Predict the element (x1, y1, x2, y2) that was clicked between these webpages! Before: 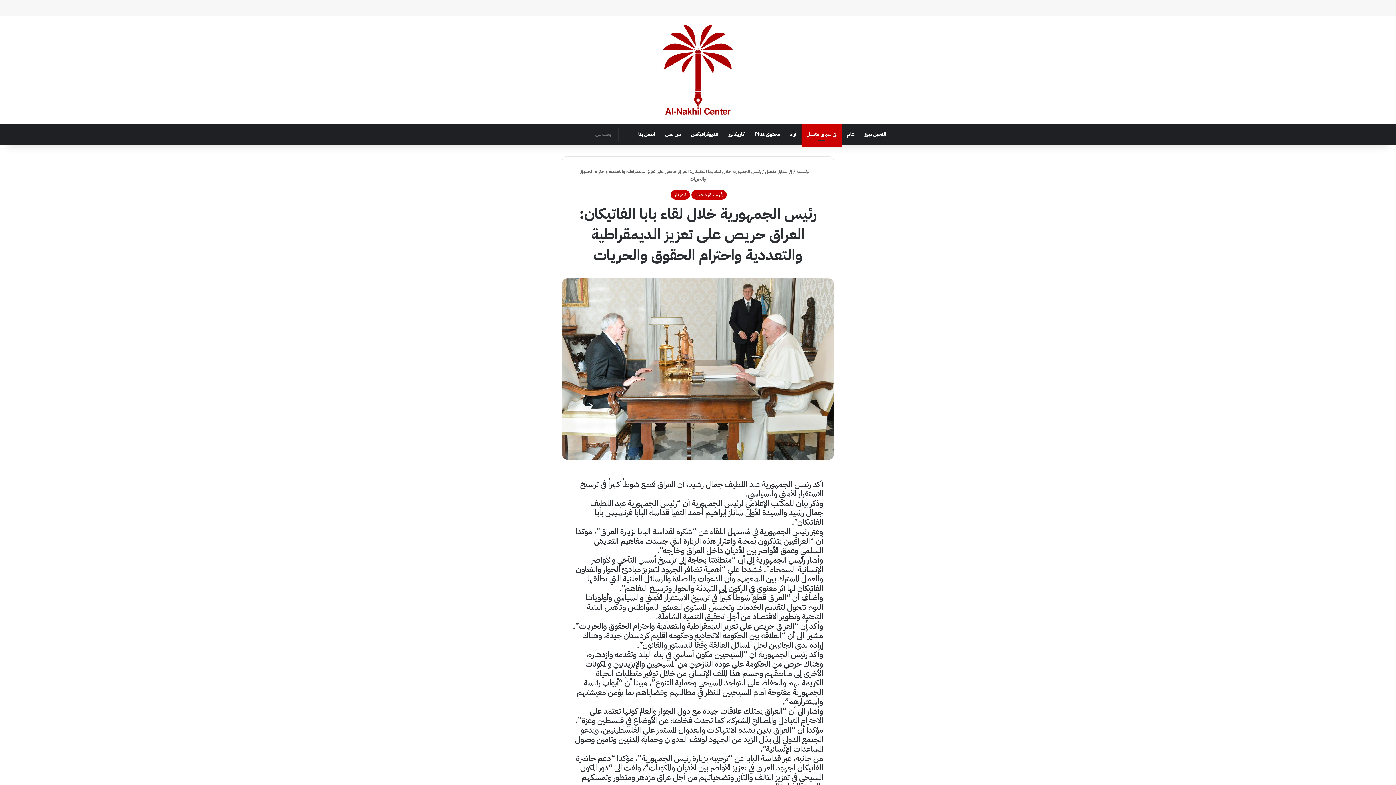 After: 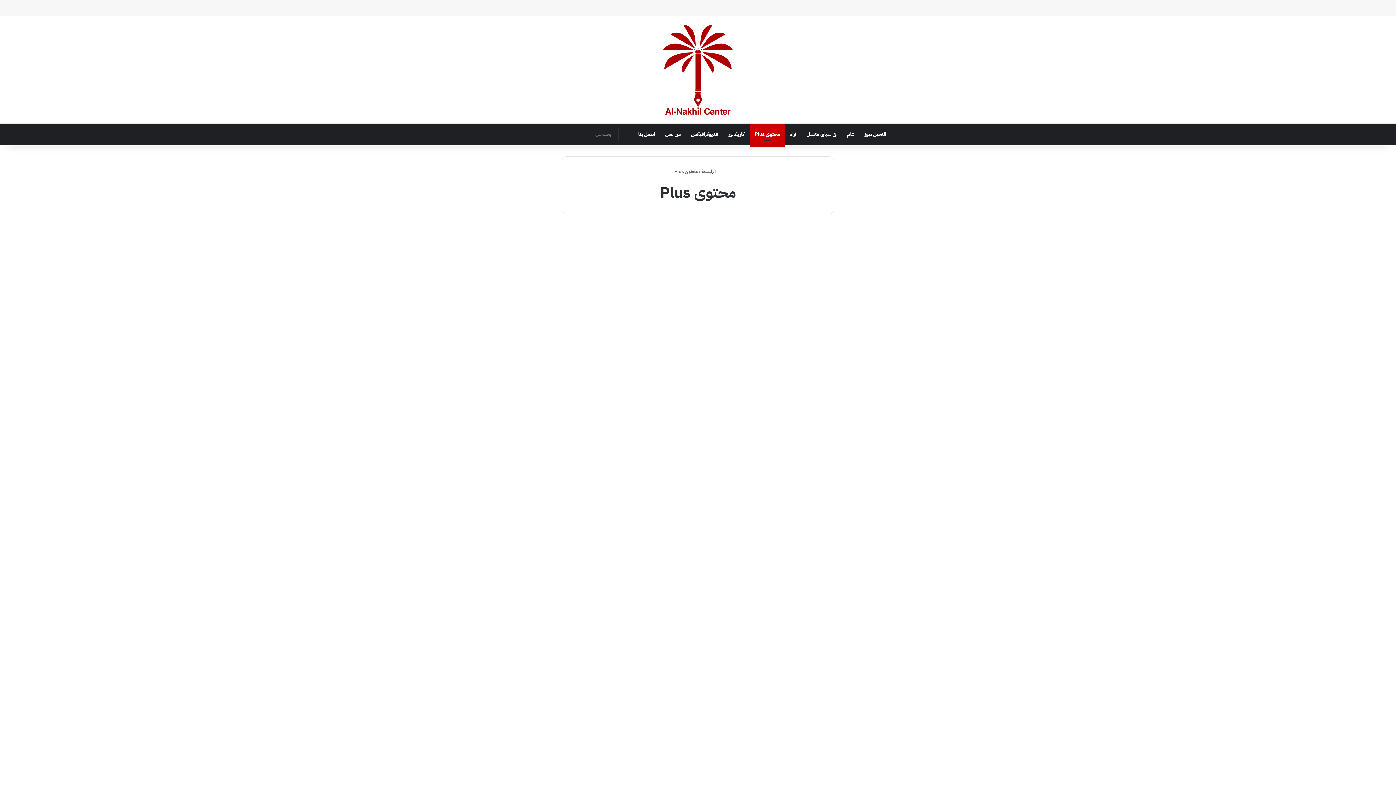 Action: bbox: (749, 123, 785, 145) label: محتوى Plus